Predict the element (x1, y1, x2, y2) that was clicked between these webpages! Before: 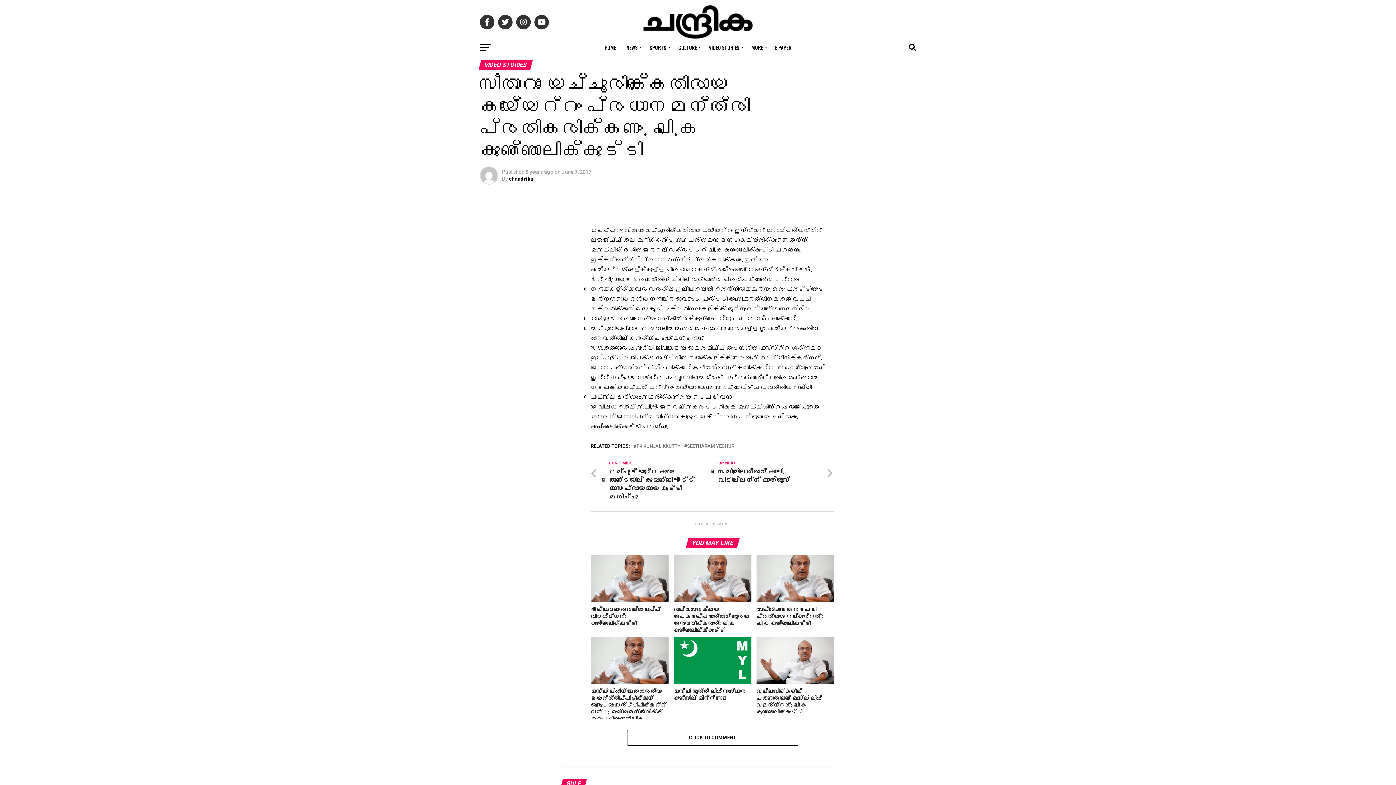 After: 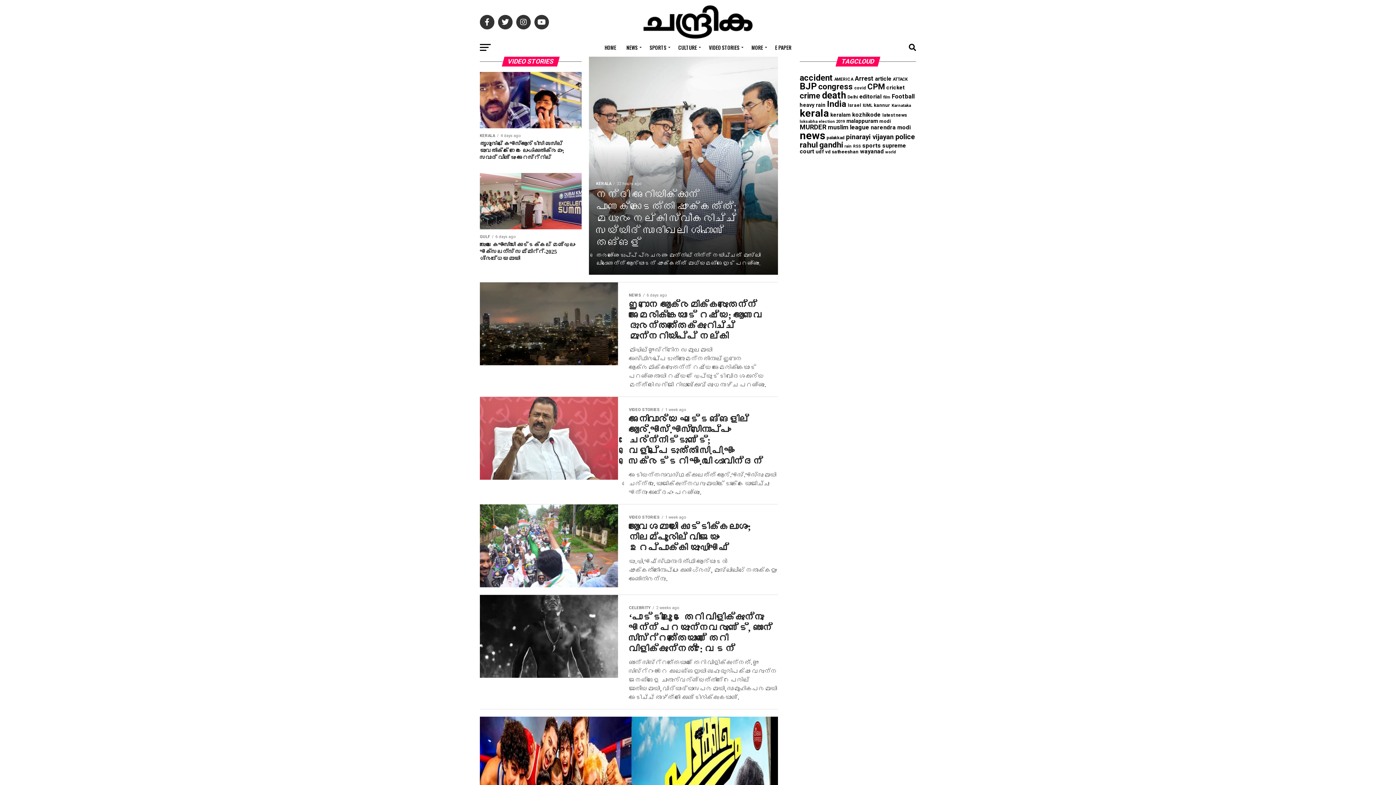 Action: label: VIDEO STORIES bbox: (704, 38, 745, 56)